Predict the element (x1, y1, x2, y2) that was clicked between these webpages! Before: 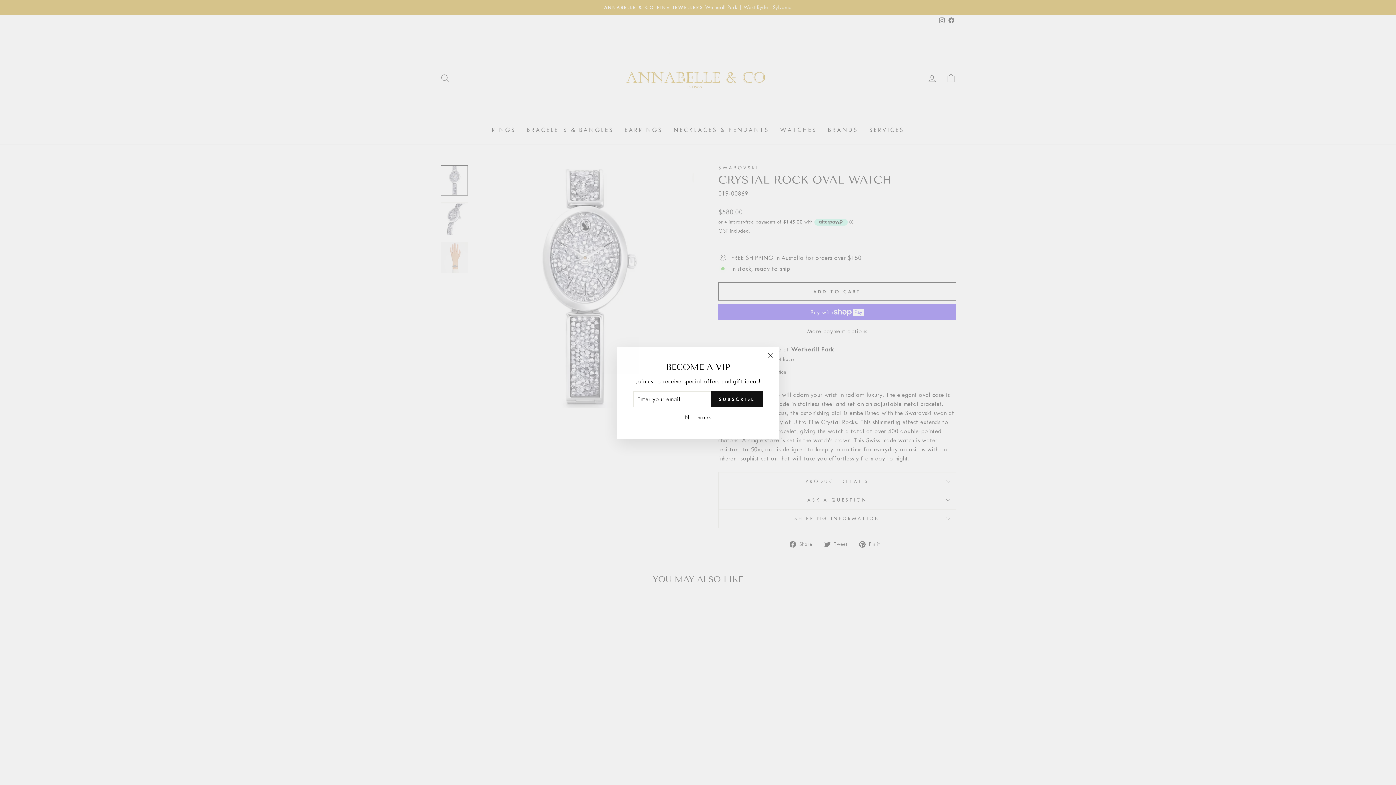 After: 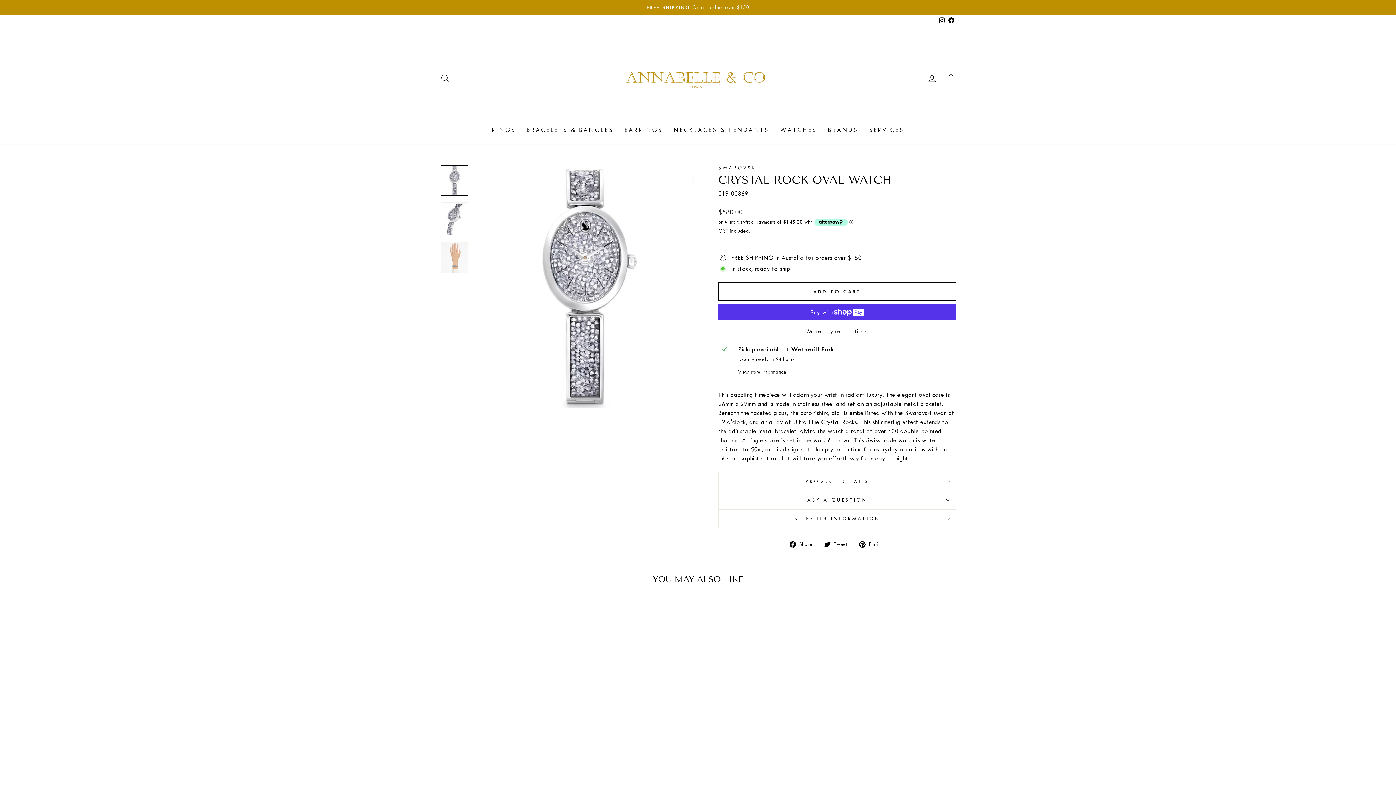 Action: label: No thanks bbox: (682, 413, 713, 423)